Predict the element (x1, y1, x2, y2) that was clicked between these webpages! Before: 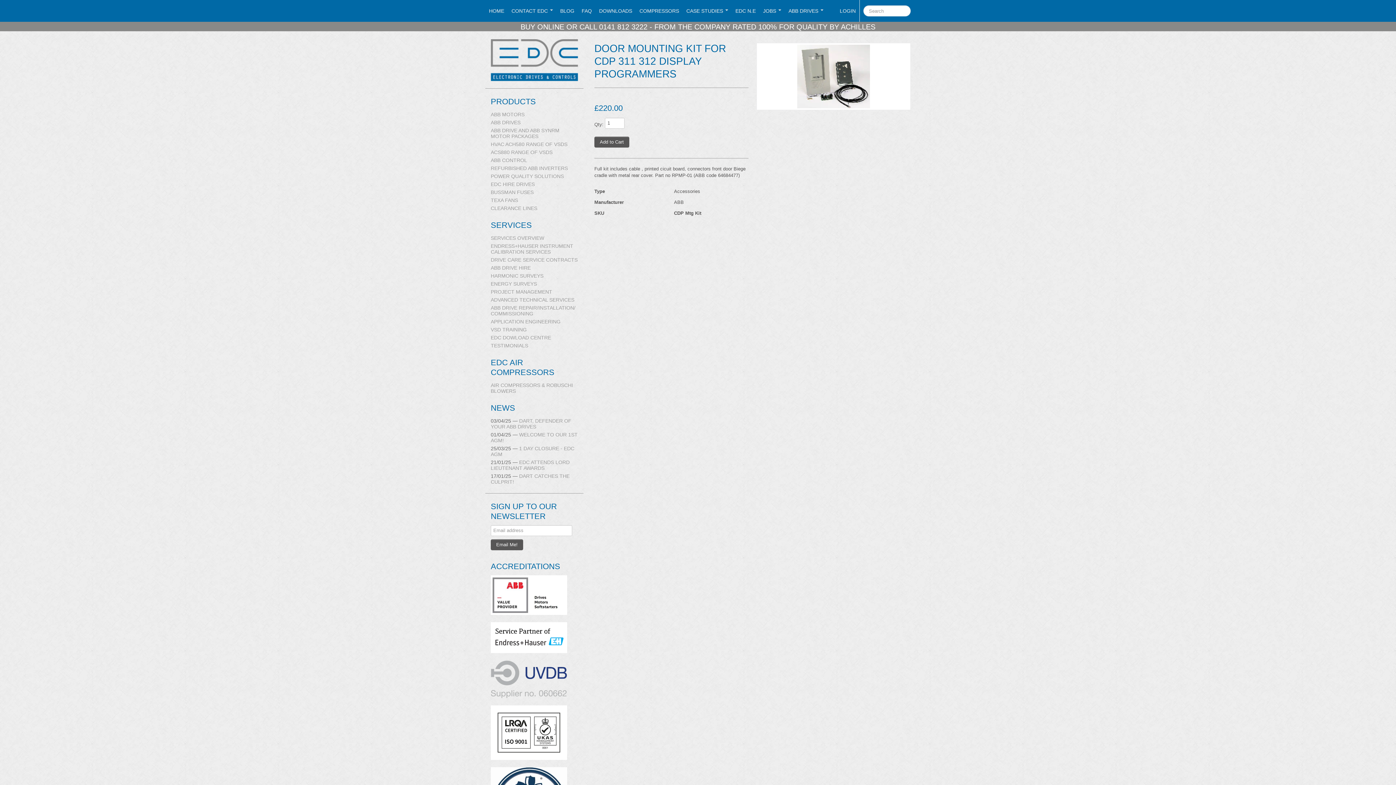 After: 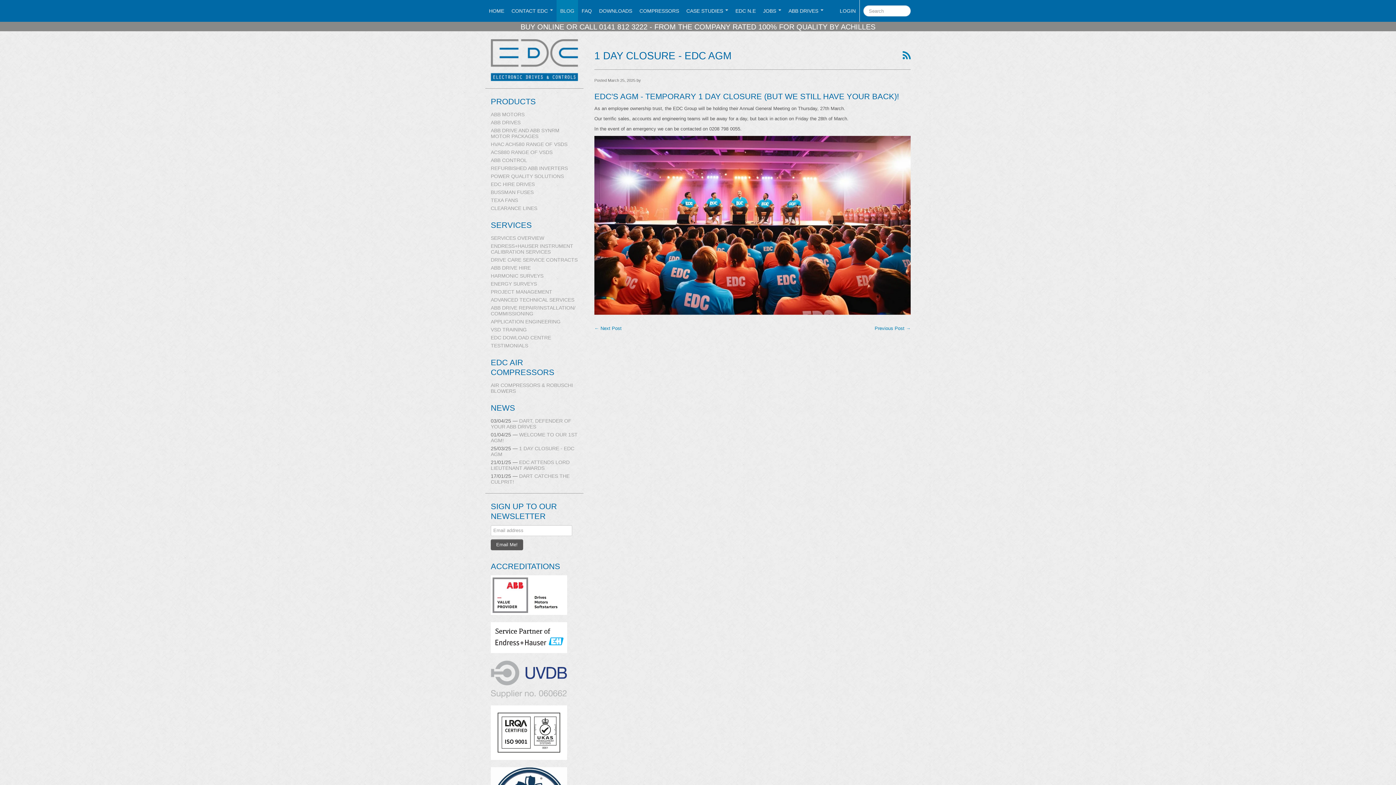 Action: bbox: (485, 444, 583, 458) label: 25/03/25 — 1 DAY CLOSURE - EDC AGM